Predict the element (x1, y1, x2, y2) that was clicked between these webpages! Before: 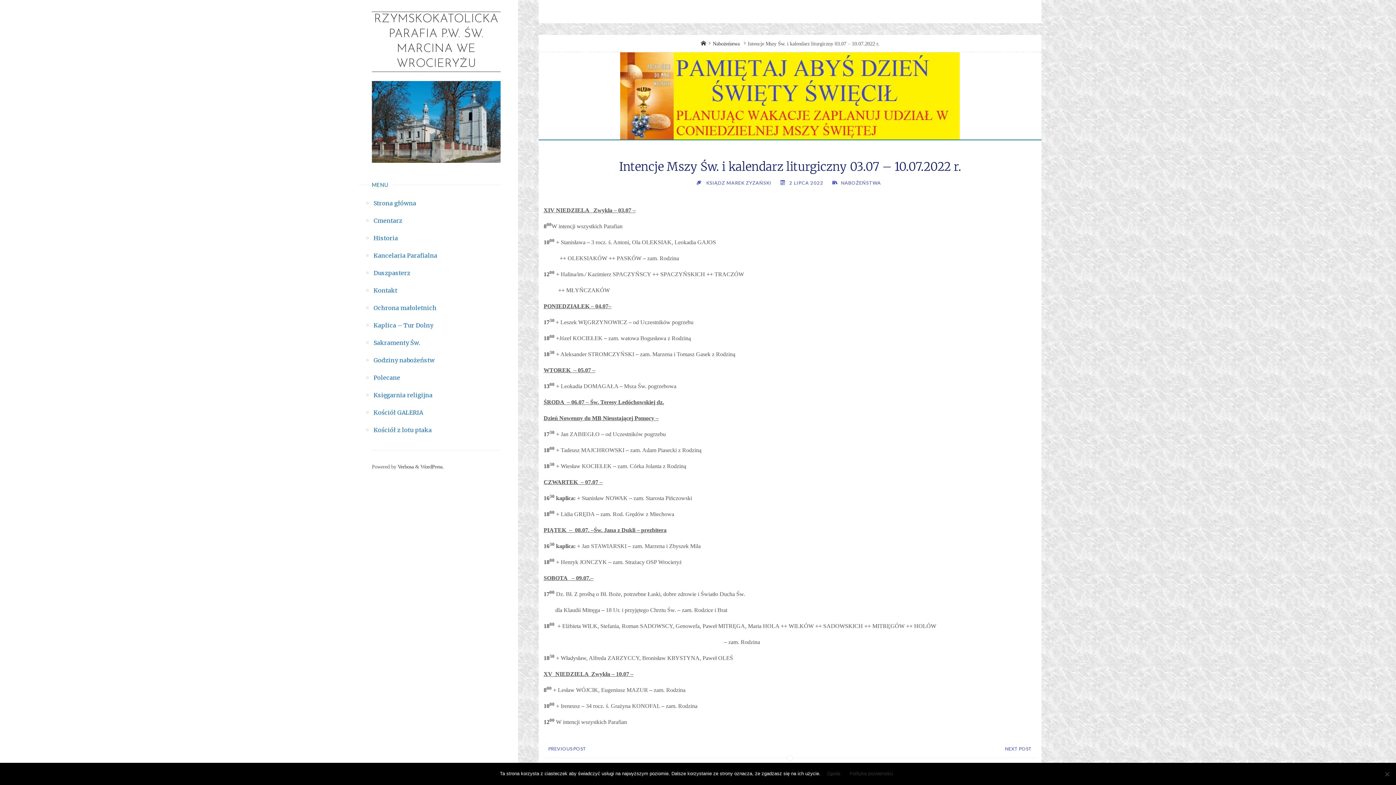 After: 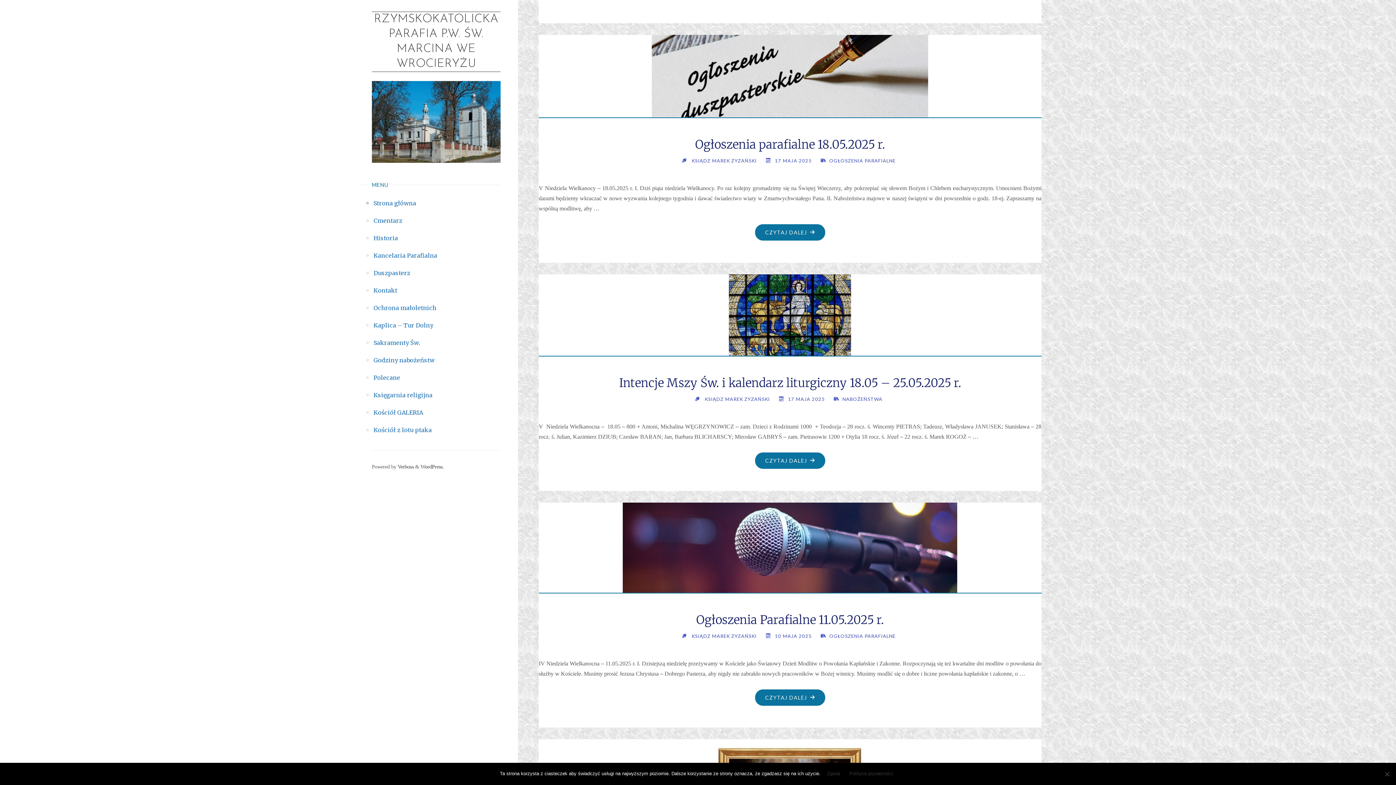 Action: bbox: (373, 194, 500, 212) label: Strona główna